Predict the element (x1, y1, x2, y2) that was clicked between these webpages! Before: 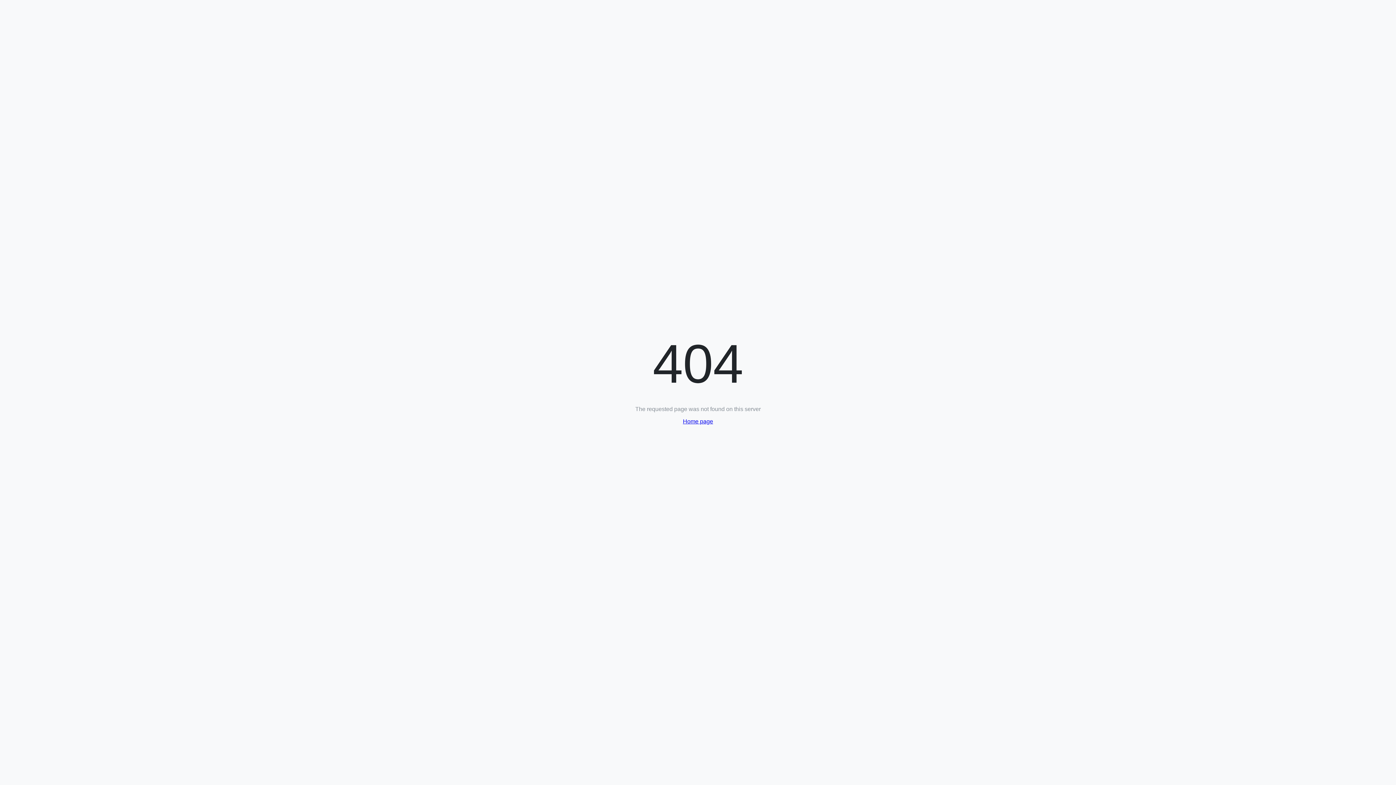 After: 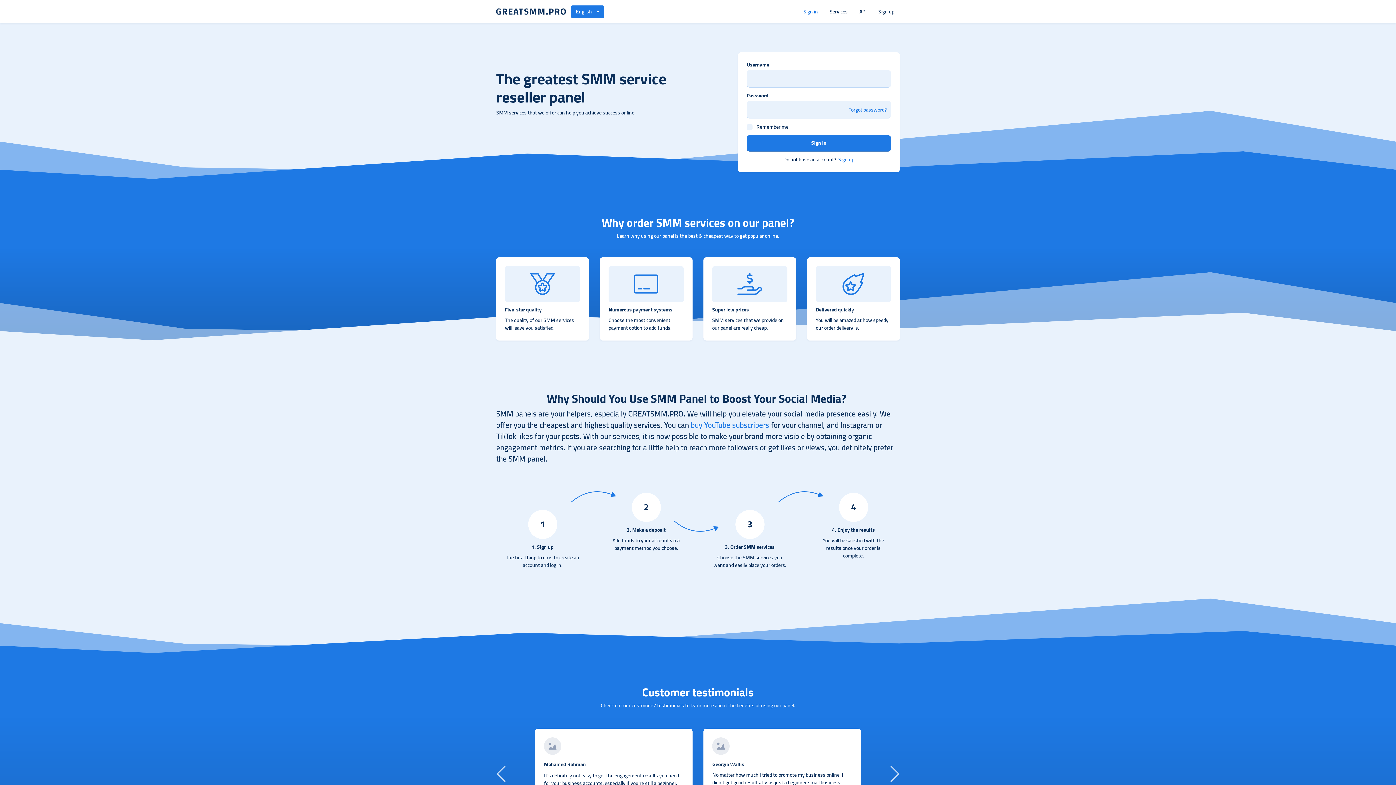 Action: bbox: (683, 418, 713, 424) label: Home page